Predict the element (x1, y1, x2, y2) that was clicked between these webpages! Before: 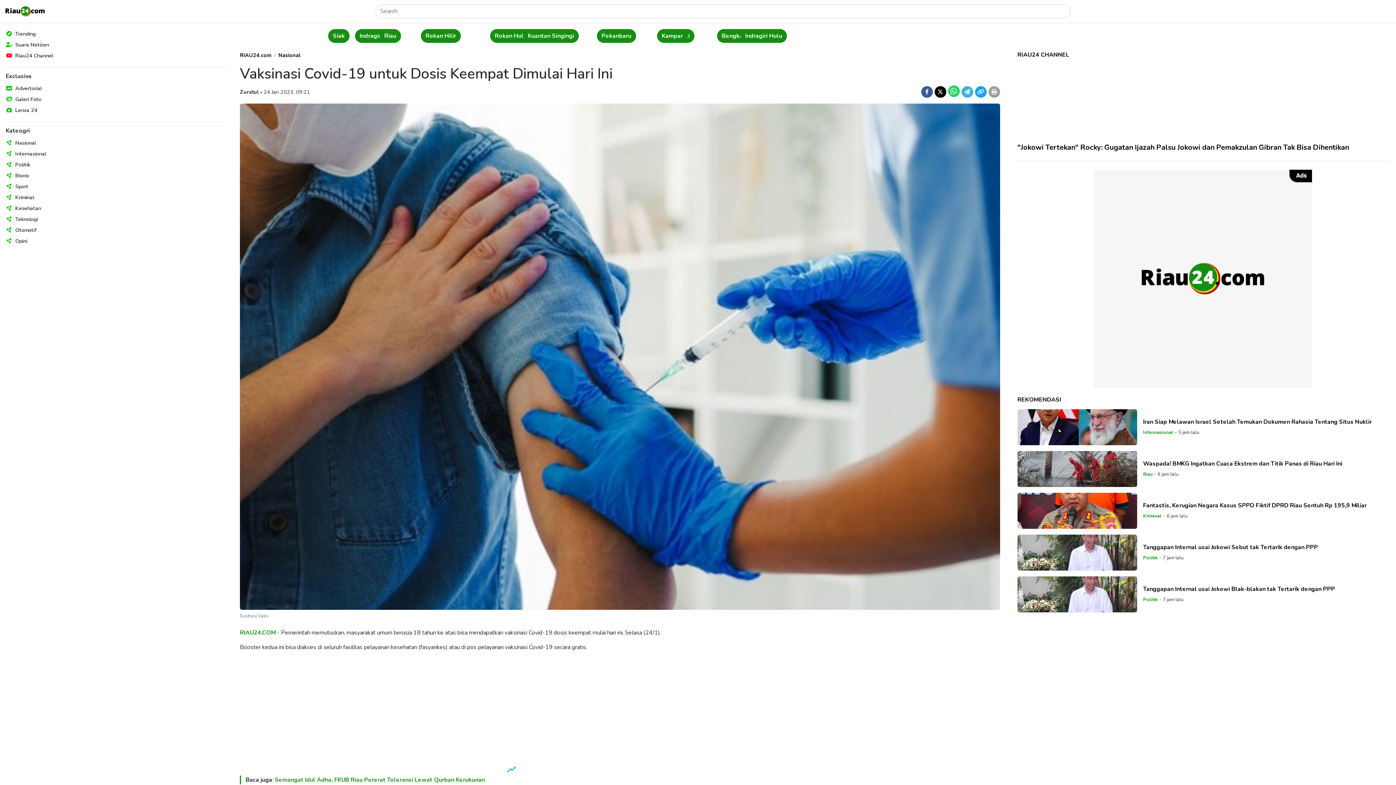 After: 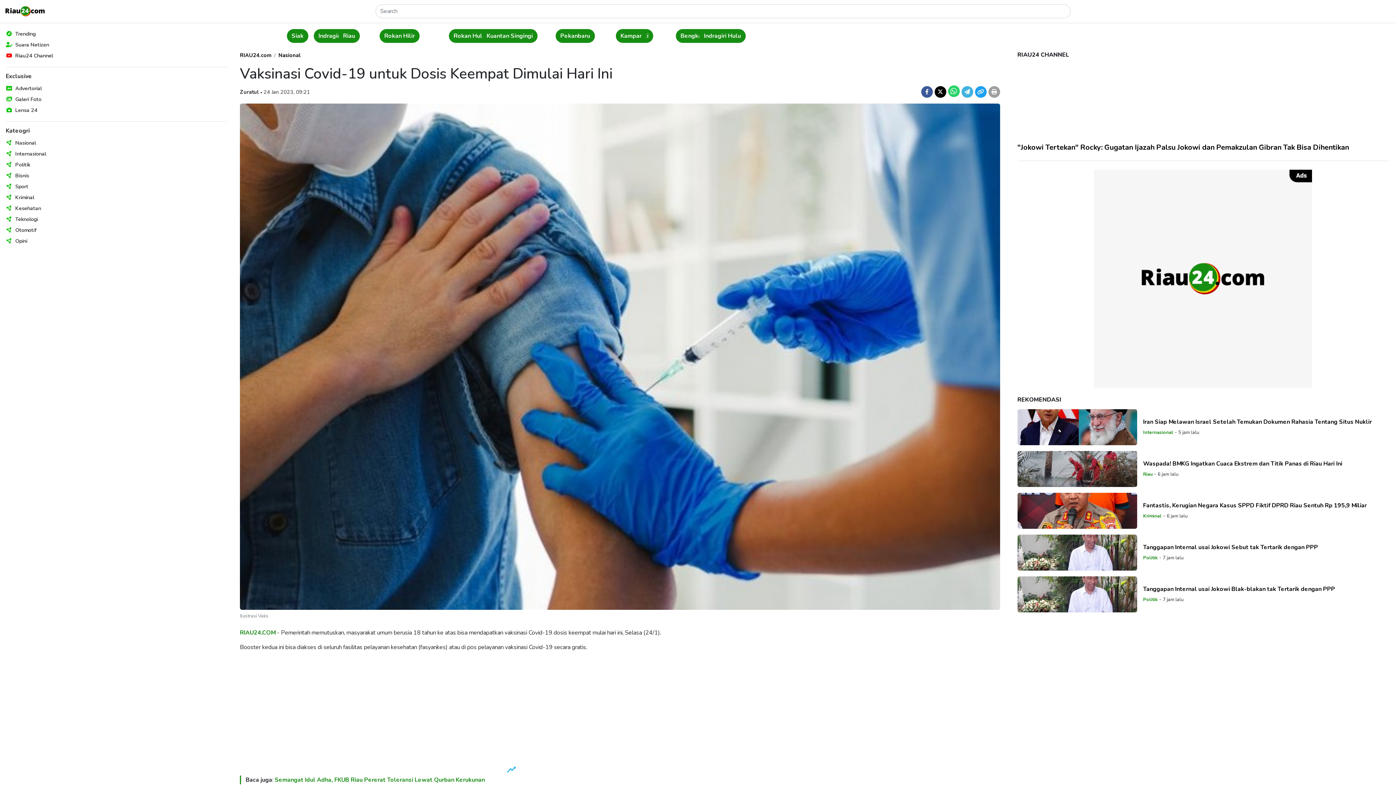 Action: bbox: (12, 50, 58, 61) label: Riau24 Channel